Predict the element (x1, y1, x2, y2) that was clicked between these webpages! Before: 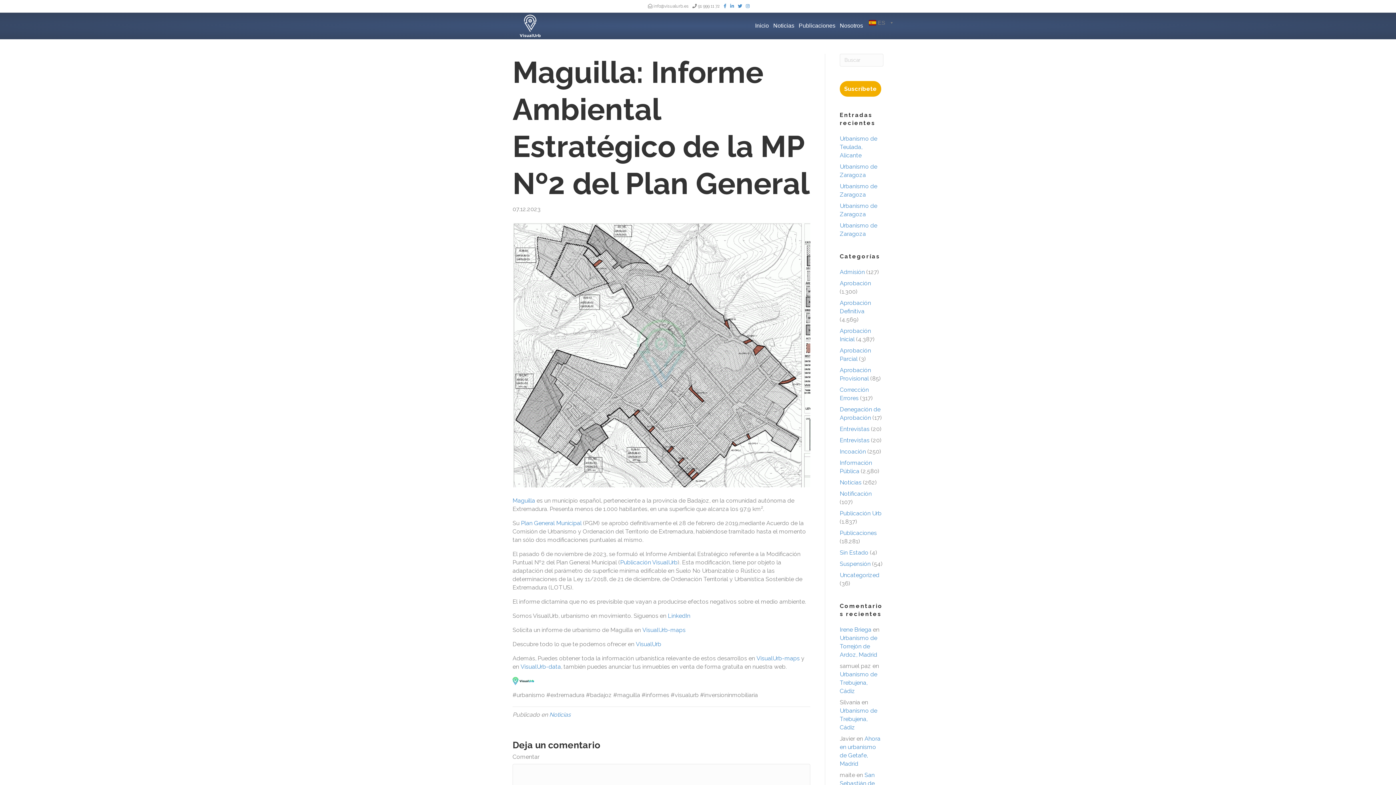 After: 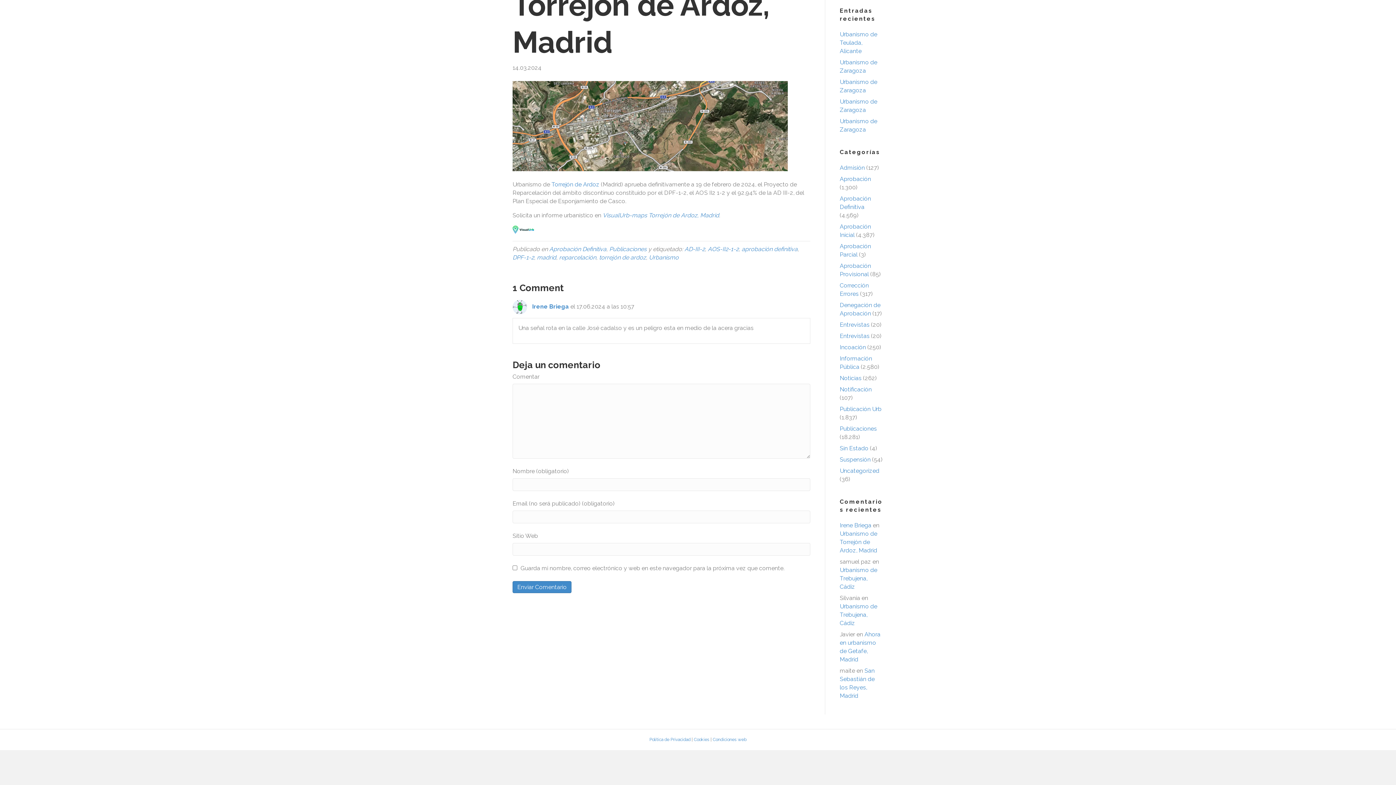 Action: bbox: (840, 634, 877, 658) label: Urbanismo de Torrejón de Ardoz, Madrid